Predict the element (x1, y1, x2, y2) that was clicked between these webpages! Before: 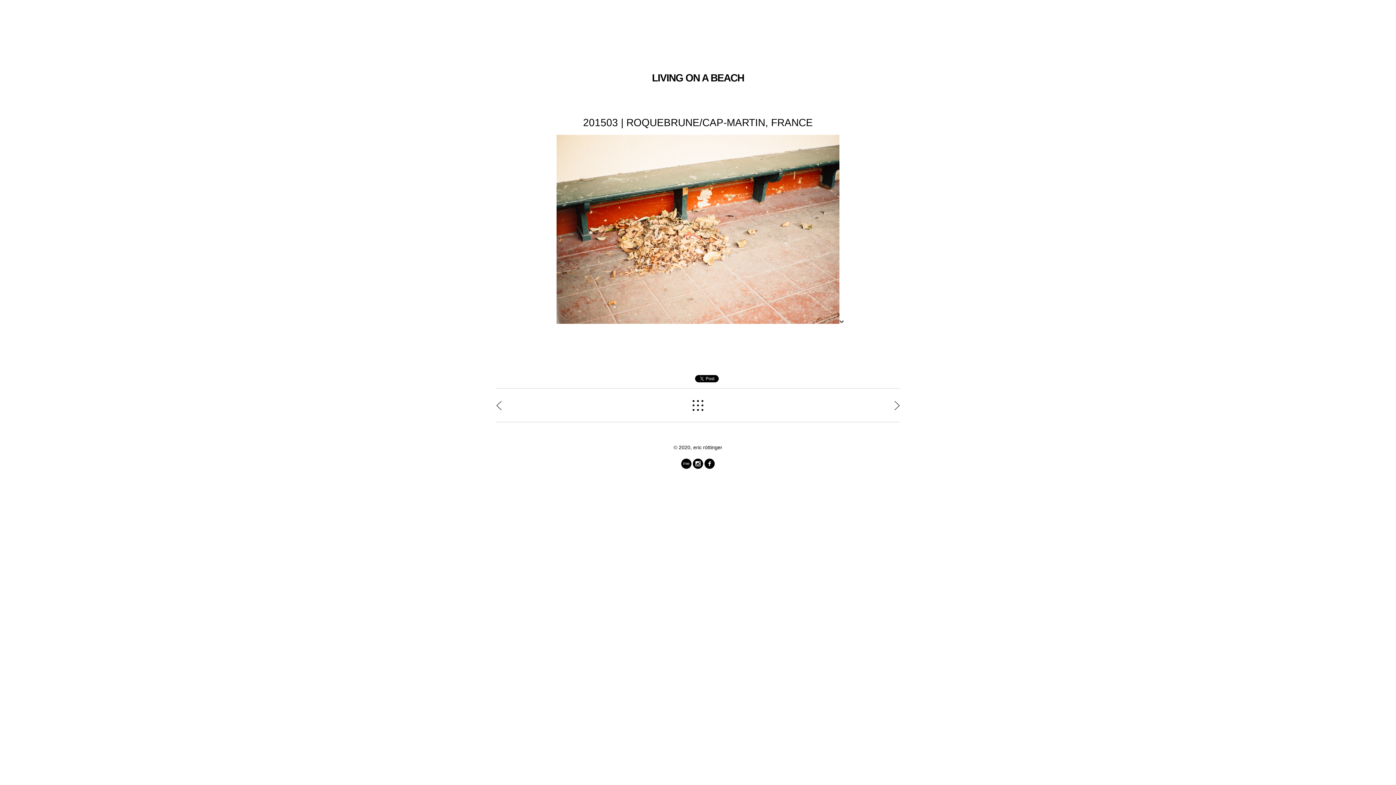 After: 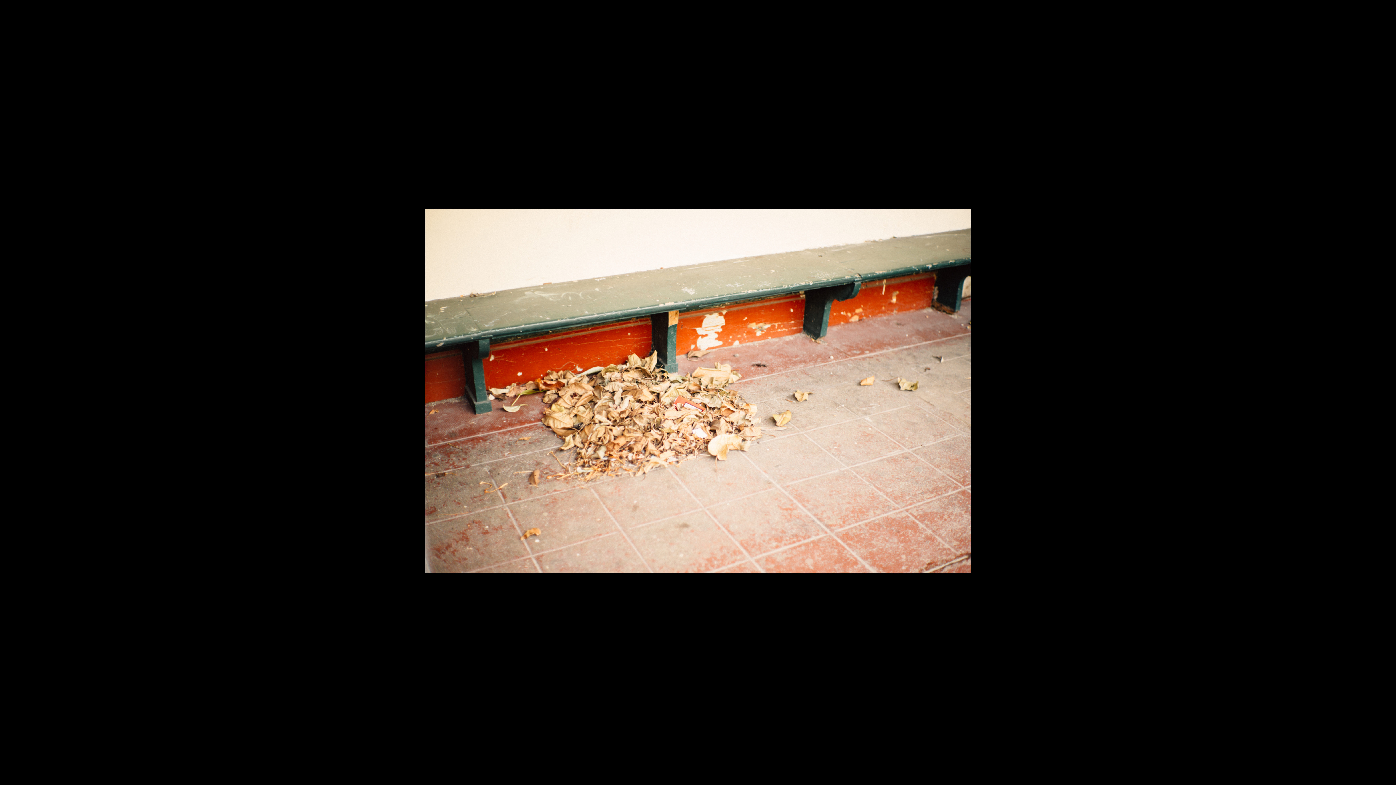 Action: bbox: (556, 319, 839, 325)